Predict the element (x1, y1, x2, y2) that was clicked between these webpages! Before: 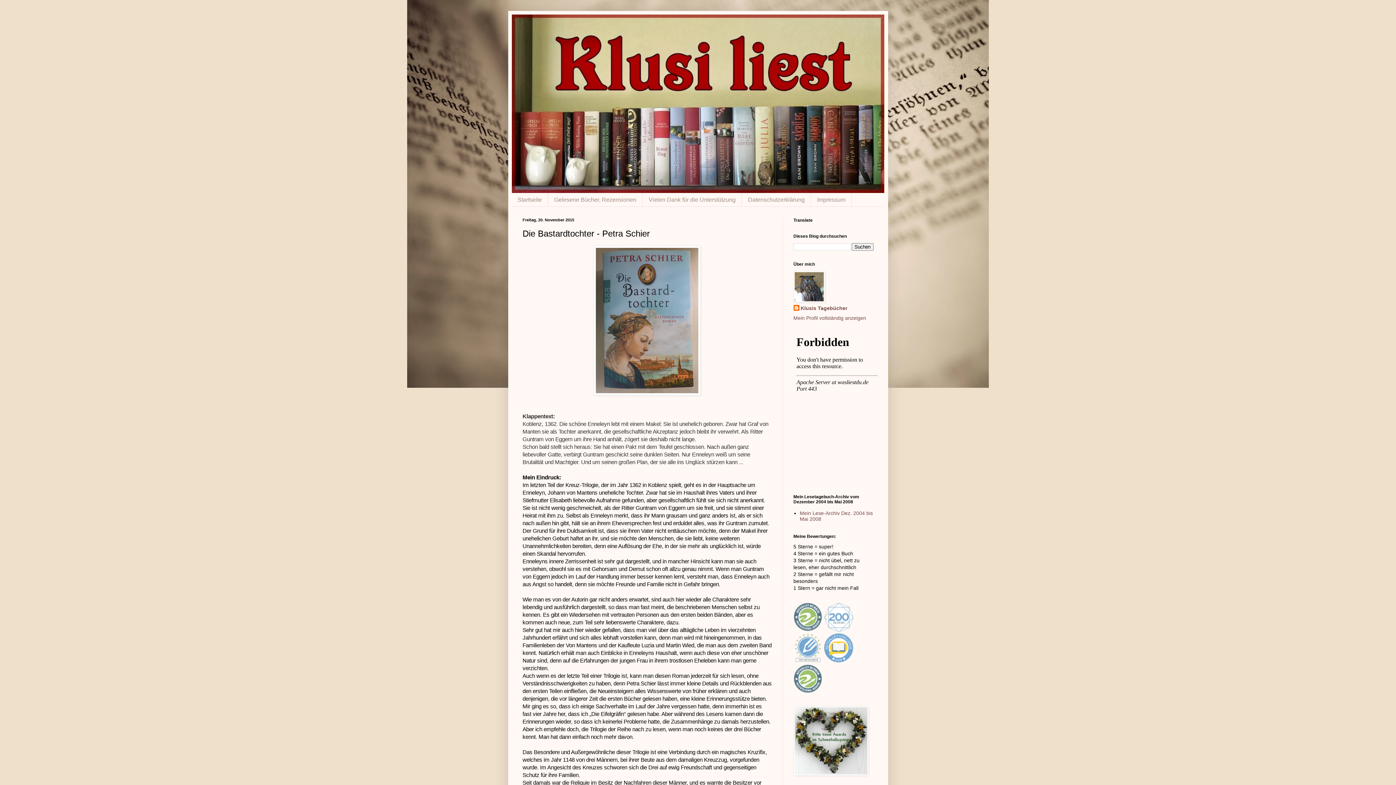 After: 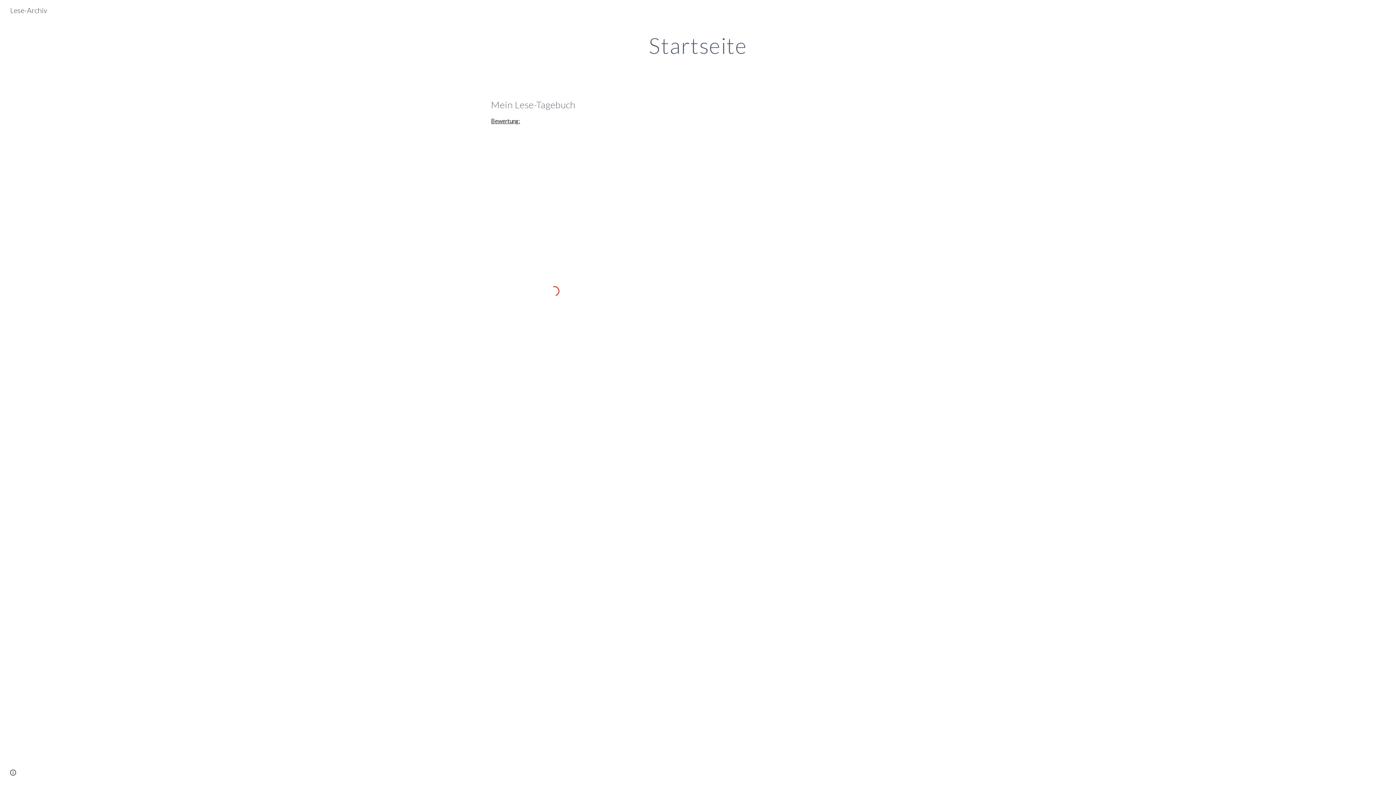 Action: label: Mein Lese-Archiv Dez. 2004 bis Mai 2008 bbox: (800, 510, 873, 522)